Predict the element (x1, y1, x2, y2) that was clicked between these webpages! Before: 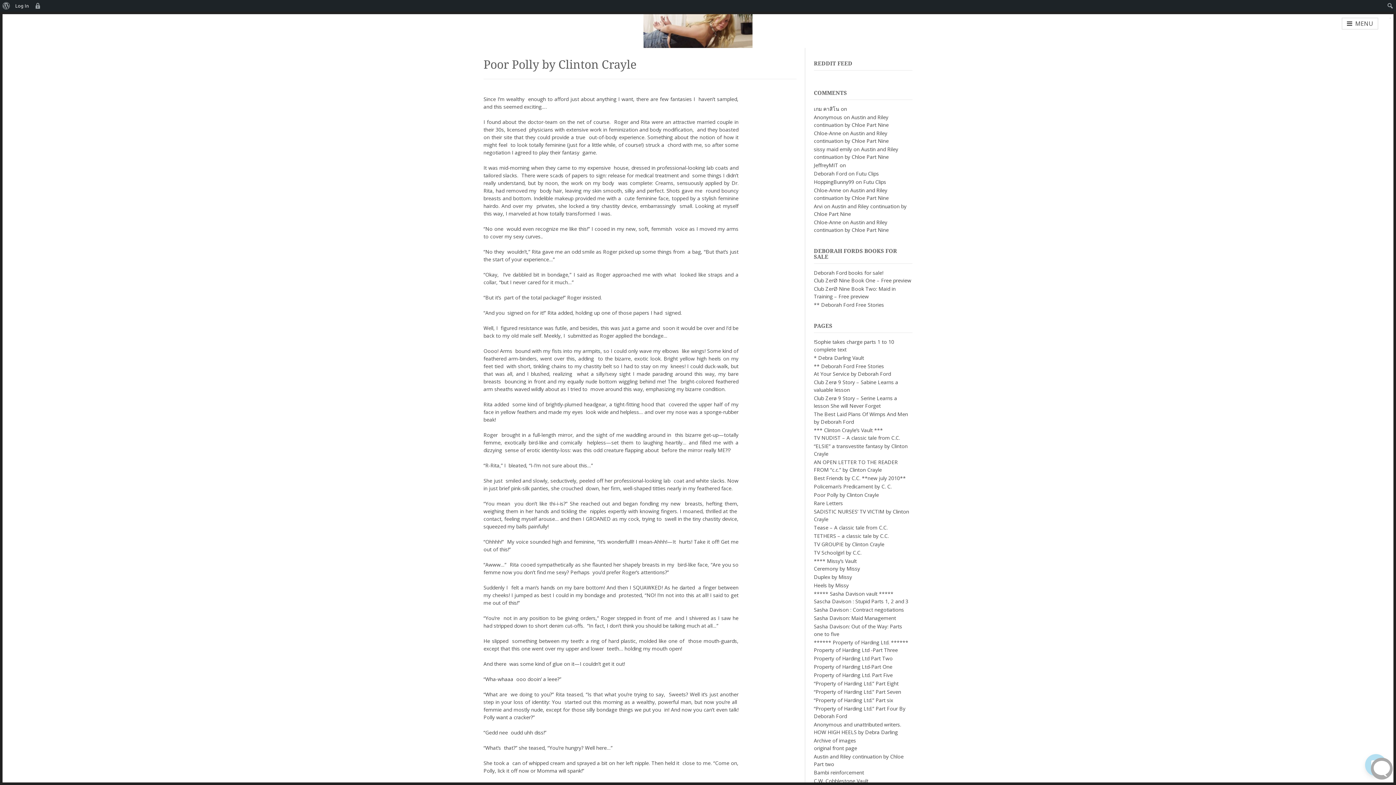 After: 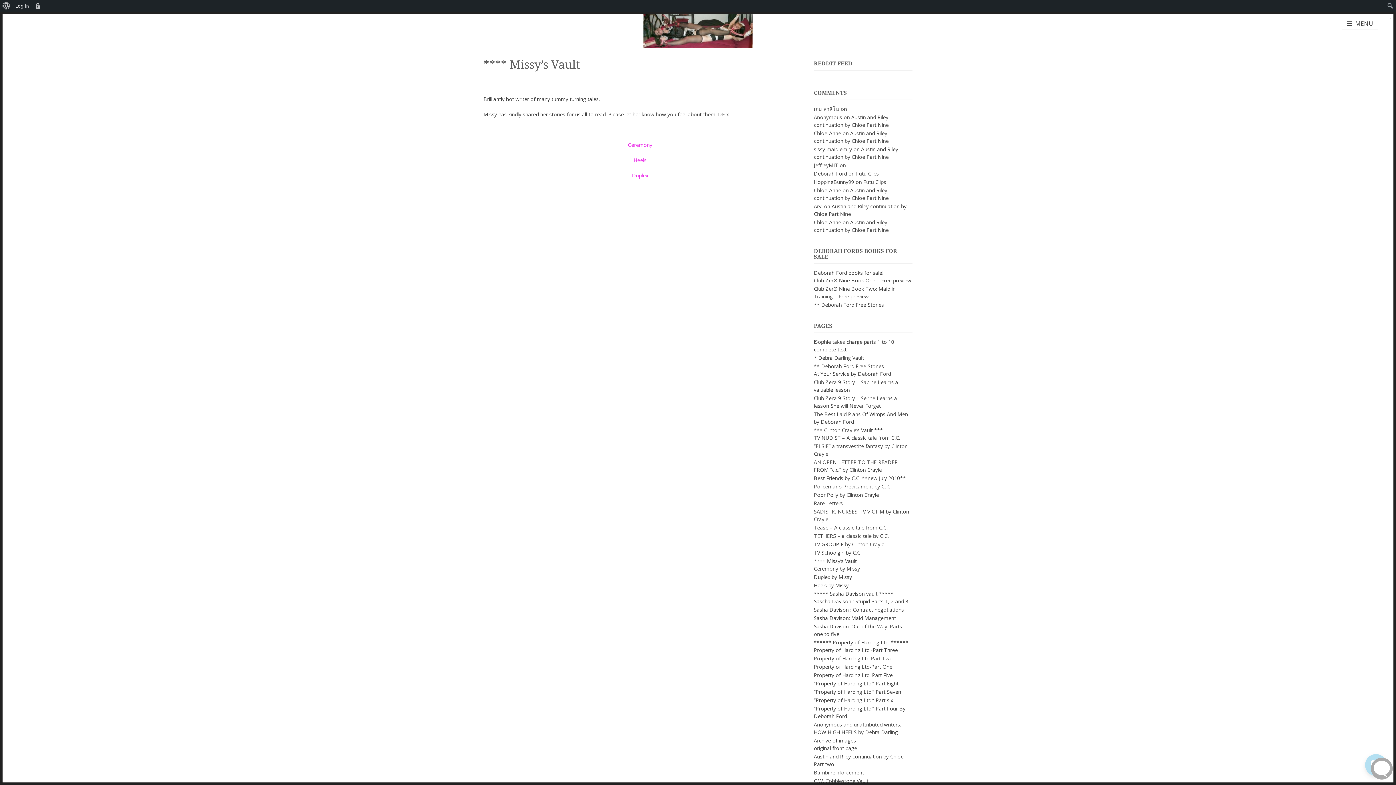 Action: bbox: (814, 557, 856, 564) label: **** Missy’s Vault